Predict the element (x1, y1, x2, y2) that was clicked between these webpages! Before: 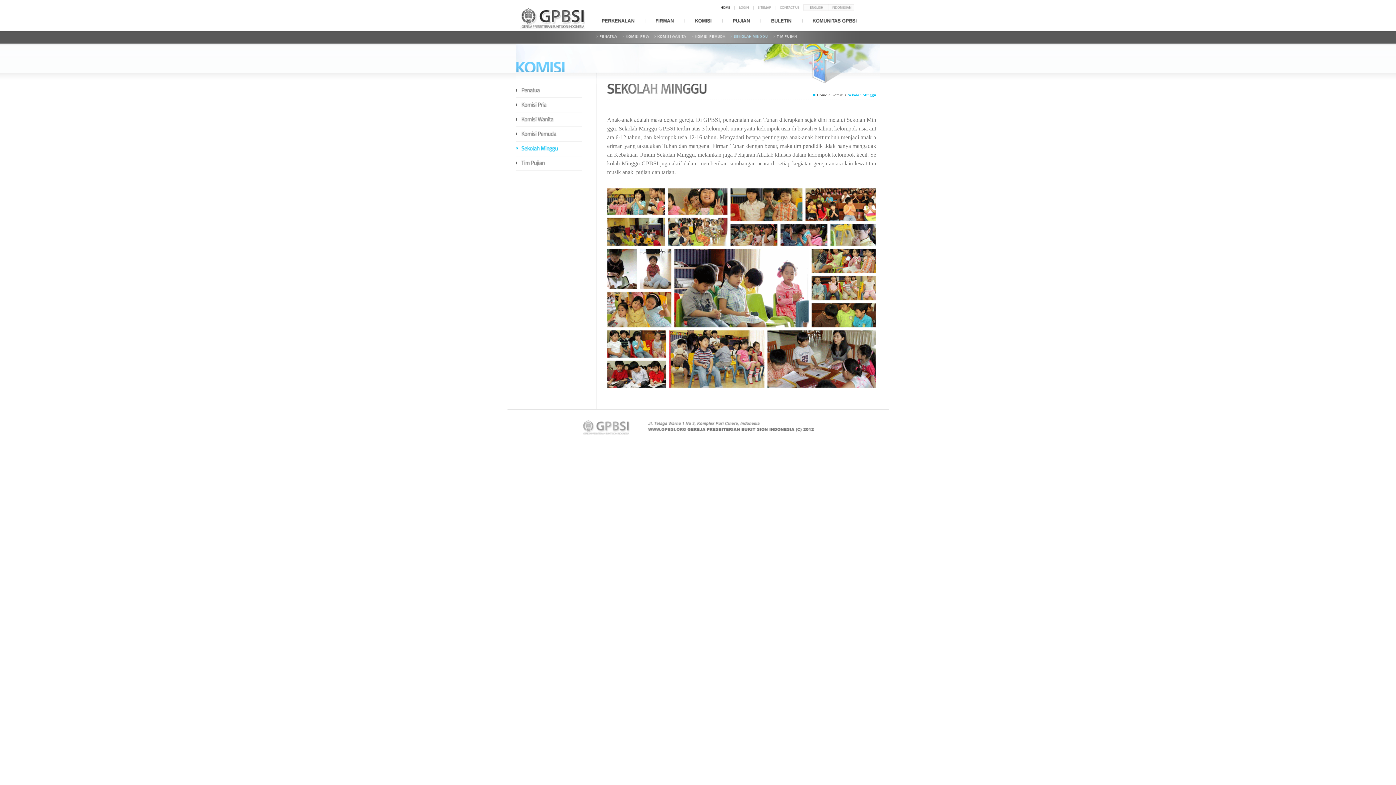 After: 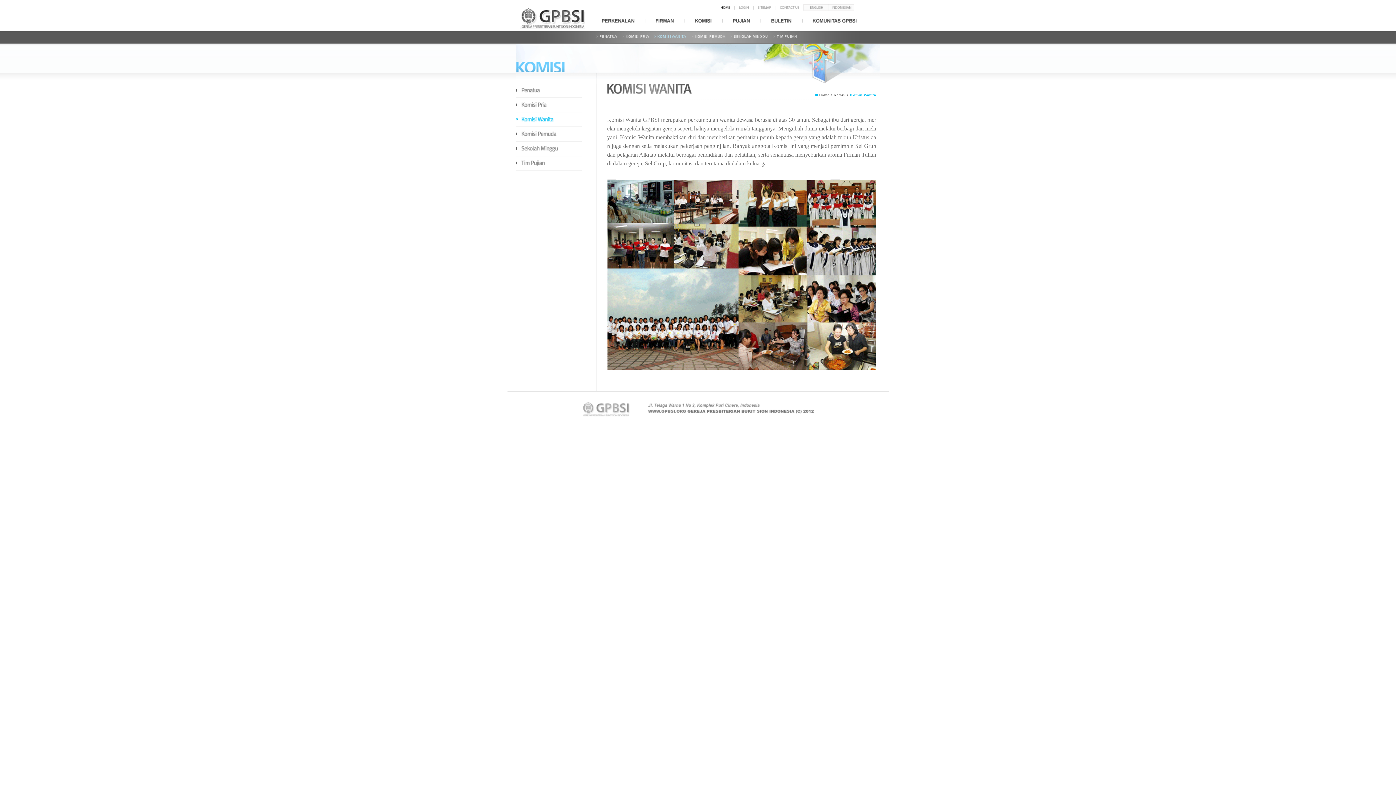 Action: bbox: (654, 30, 686, 43) label: komisi wanita